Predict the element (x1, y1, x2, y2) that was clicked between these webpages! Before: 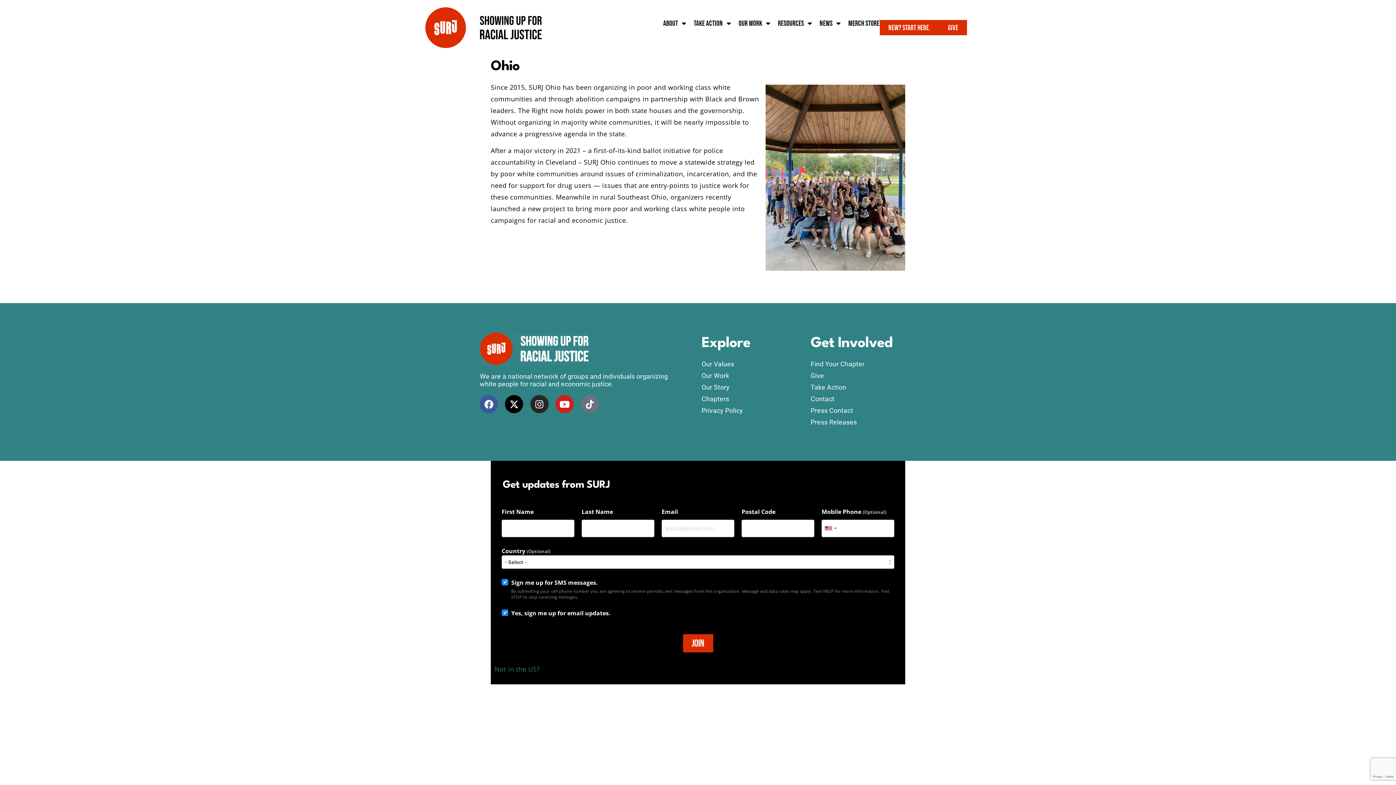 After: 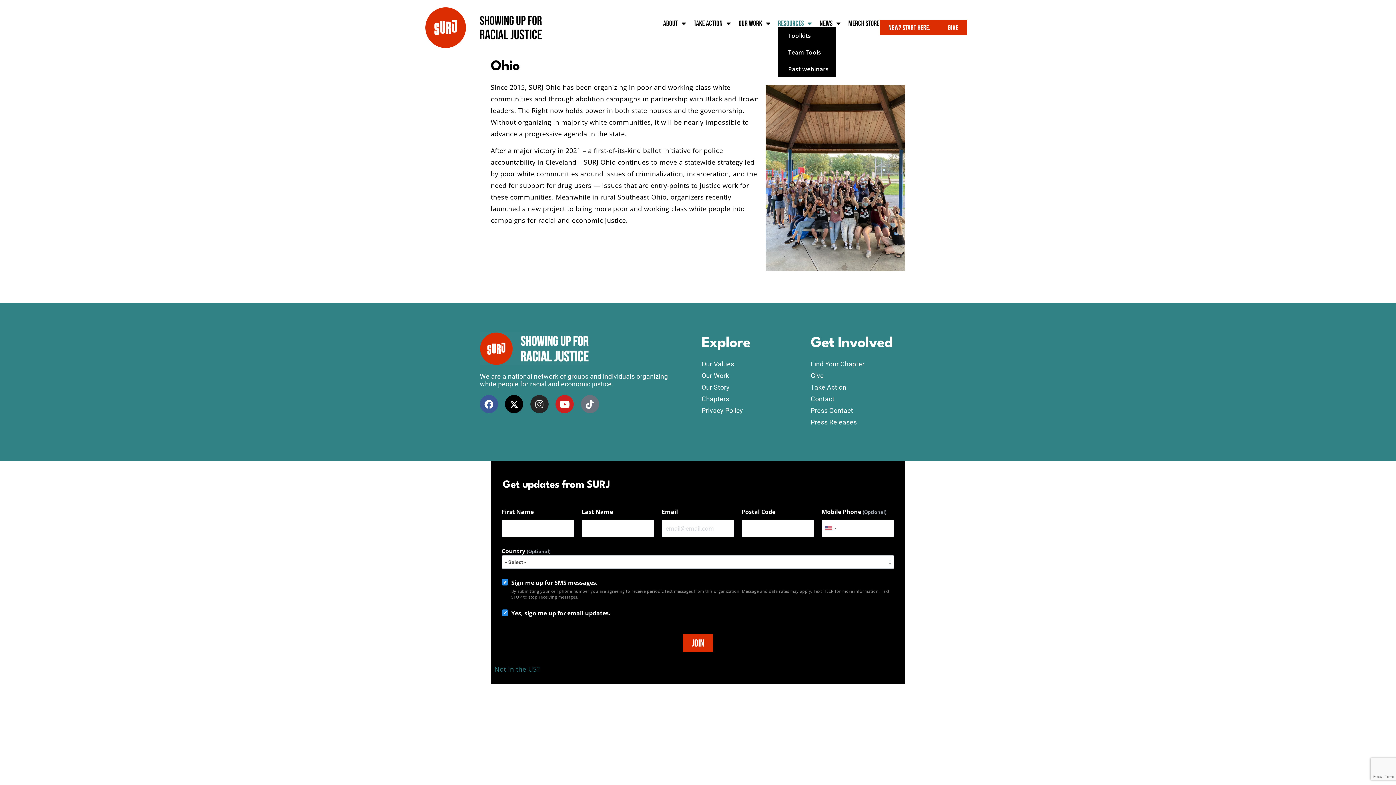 Action: label: Resources bbox: (778, 19, 812, 27)